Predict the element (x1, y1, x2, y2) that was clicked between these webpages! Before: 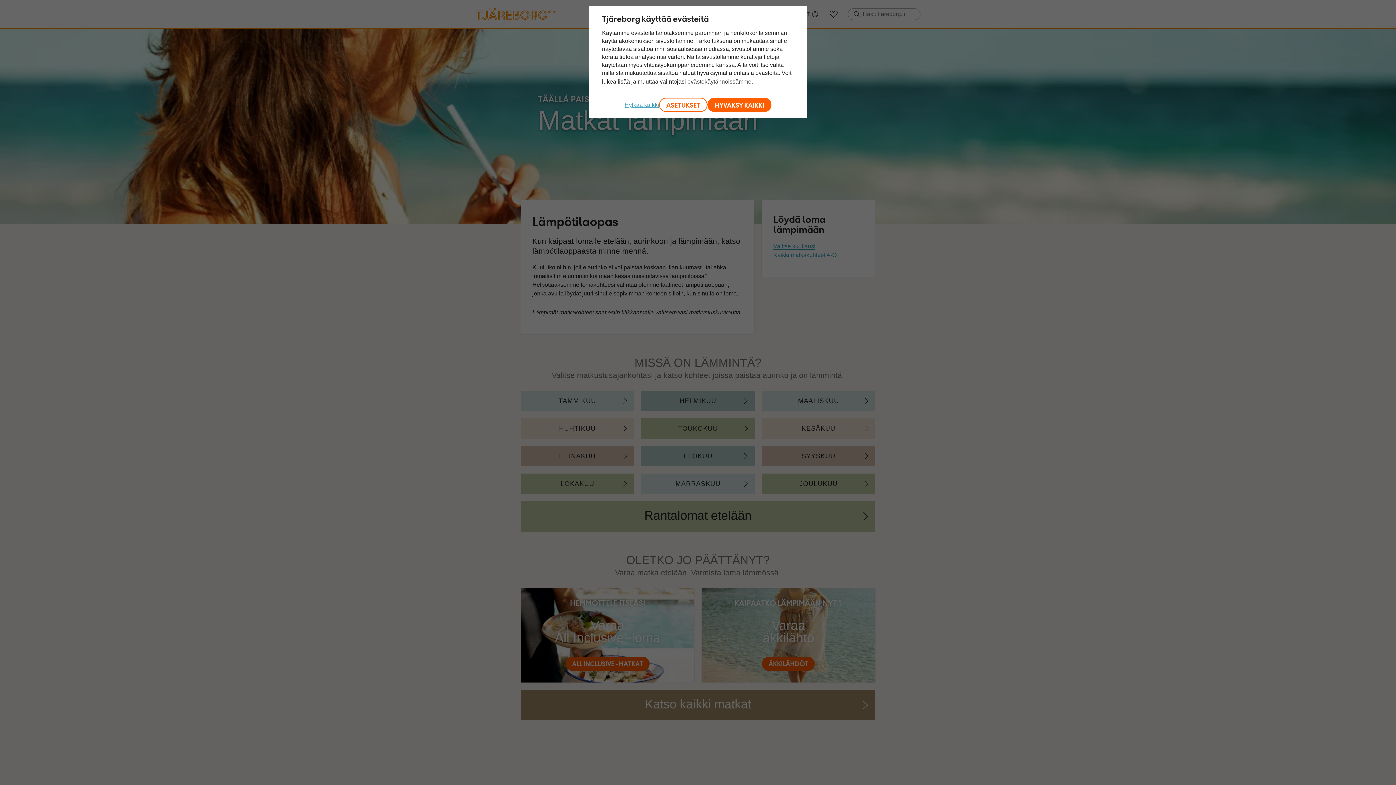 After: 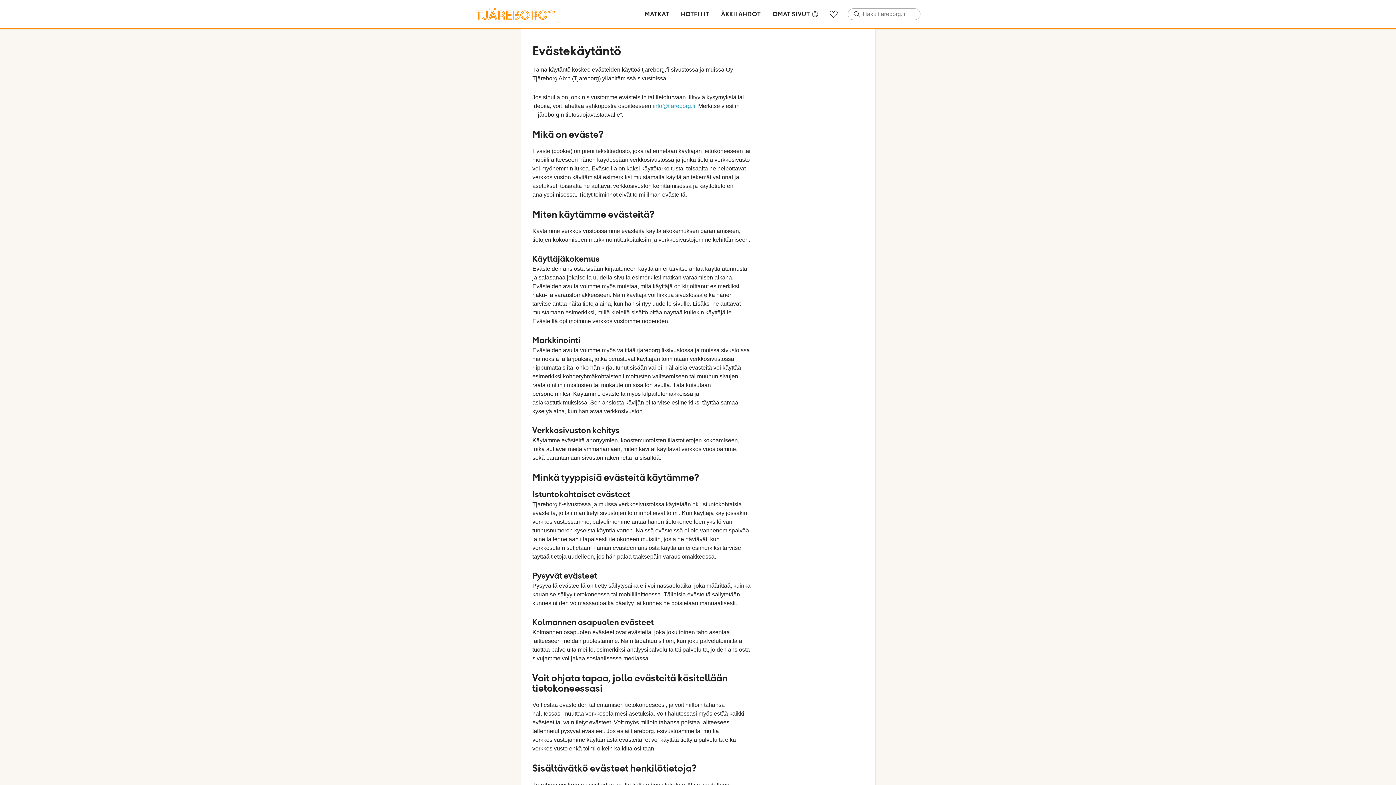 Action: label: evästekäytännöissämme bbox: (687, 78, 751, 84)